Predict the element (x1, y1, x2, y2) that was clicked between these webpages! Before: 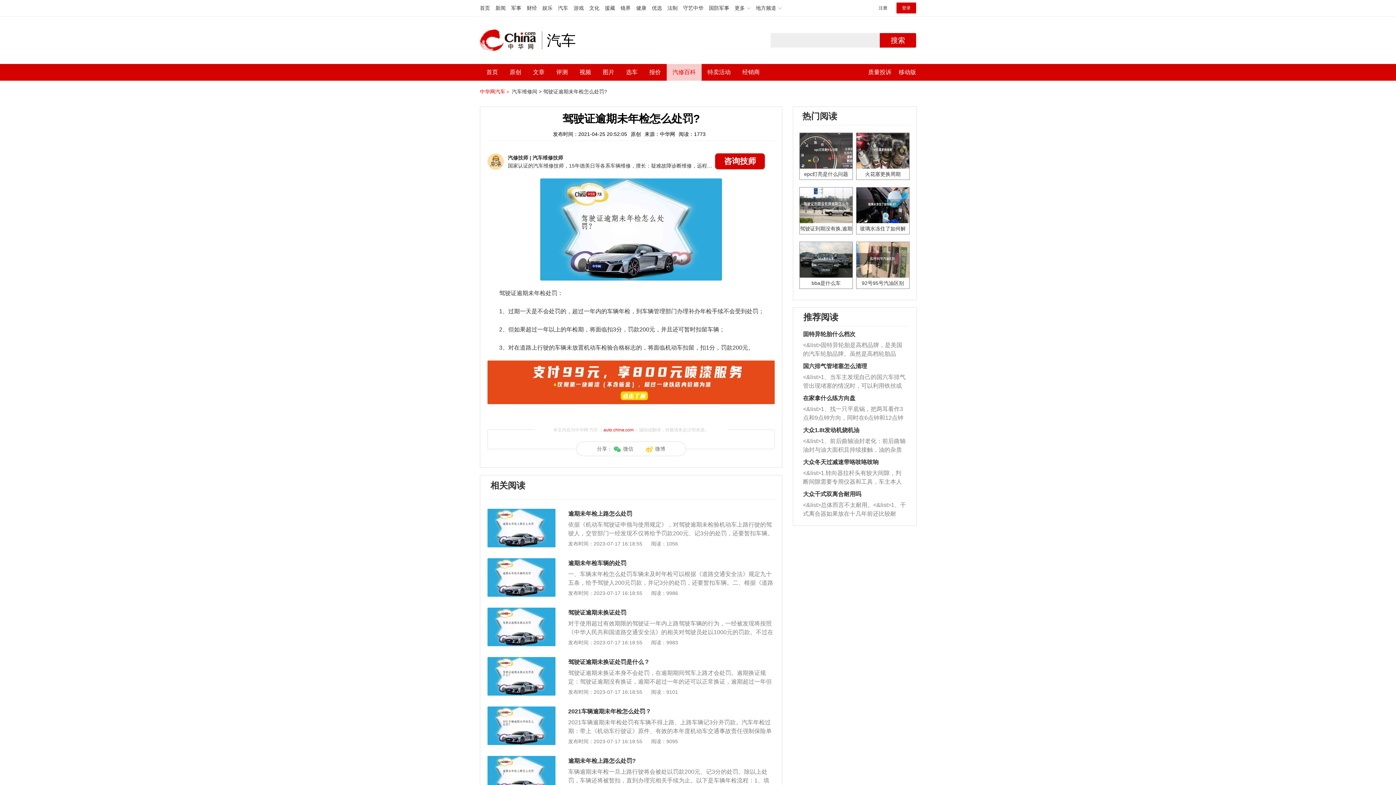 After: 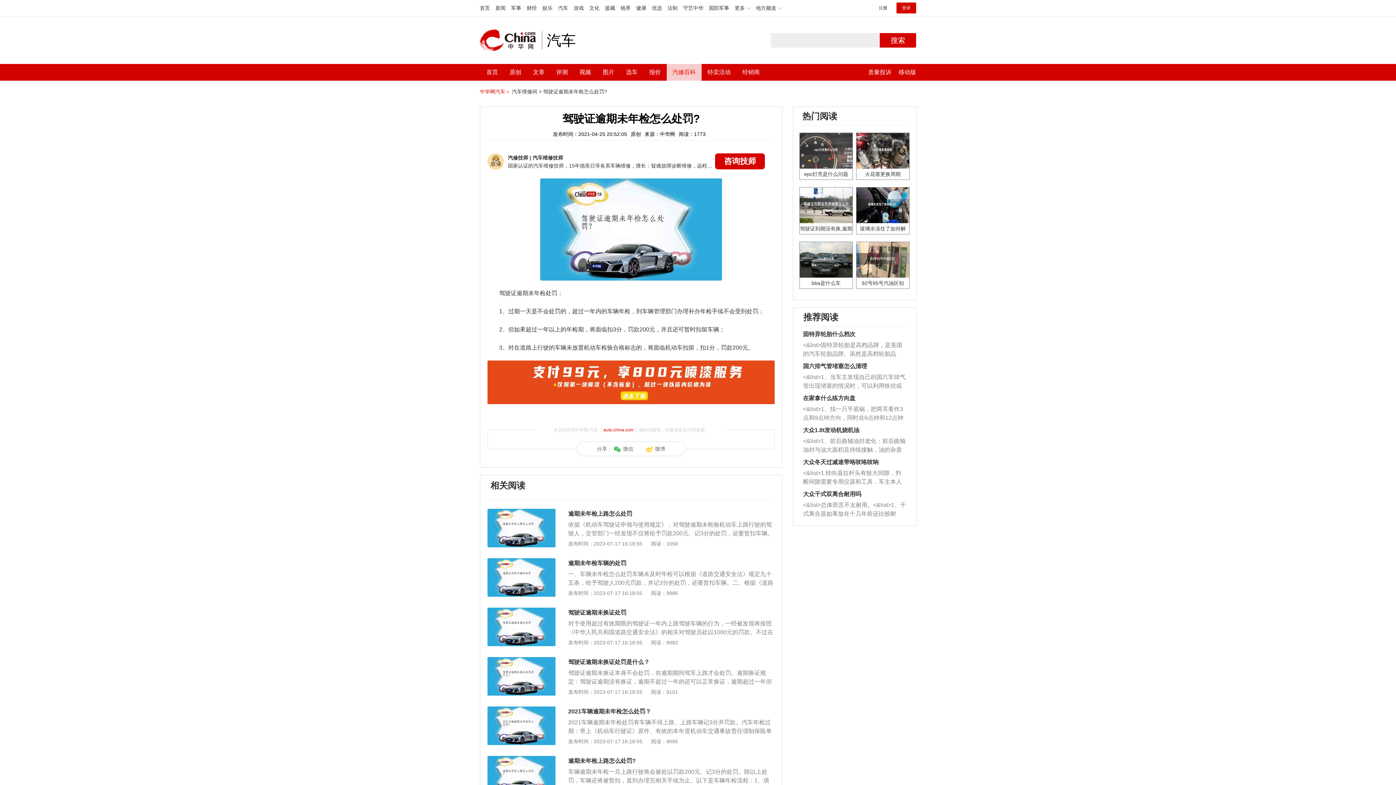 Action: bbox: (487, 509, 555, 515)